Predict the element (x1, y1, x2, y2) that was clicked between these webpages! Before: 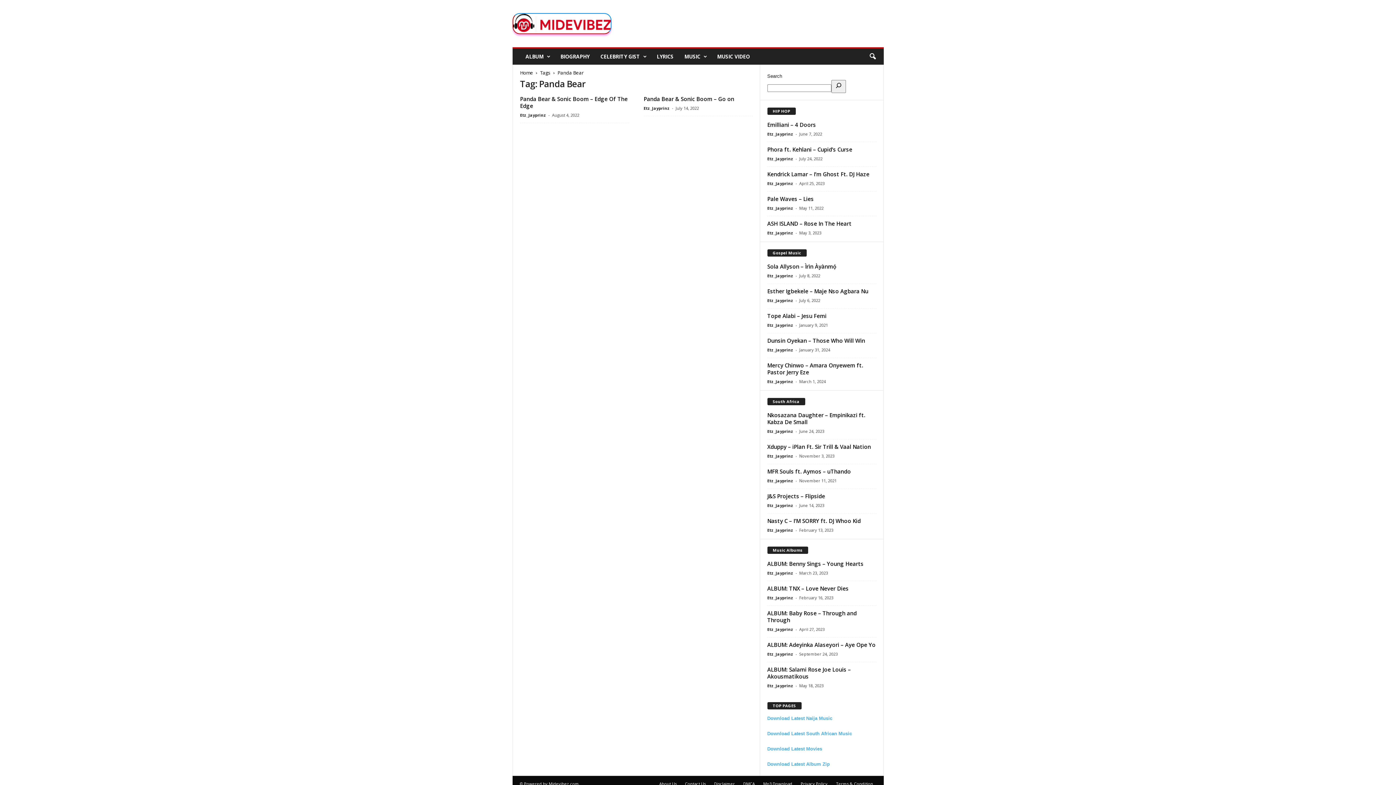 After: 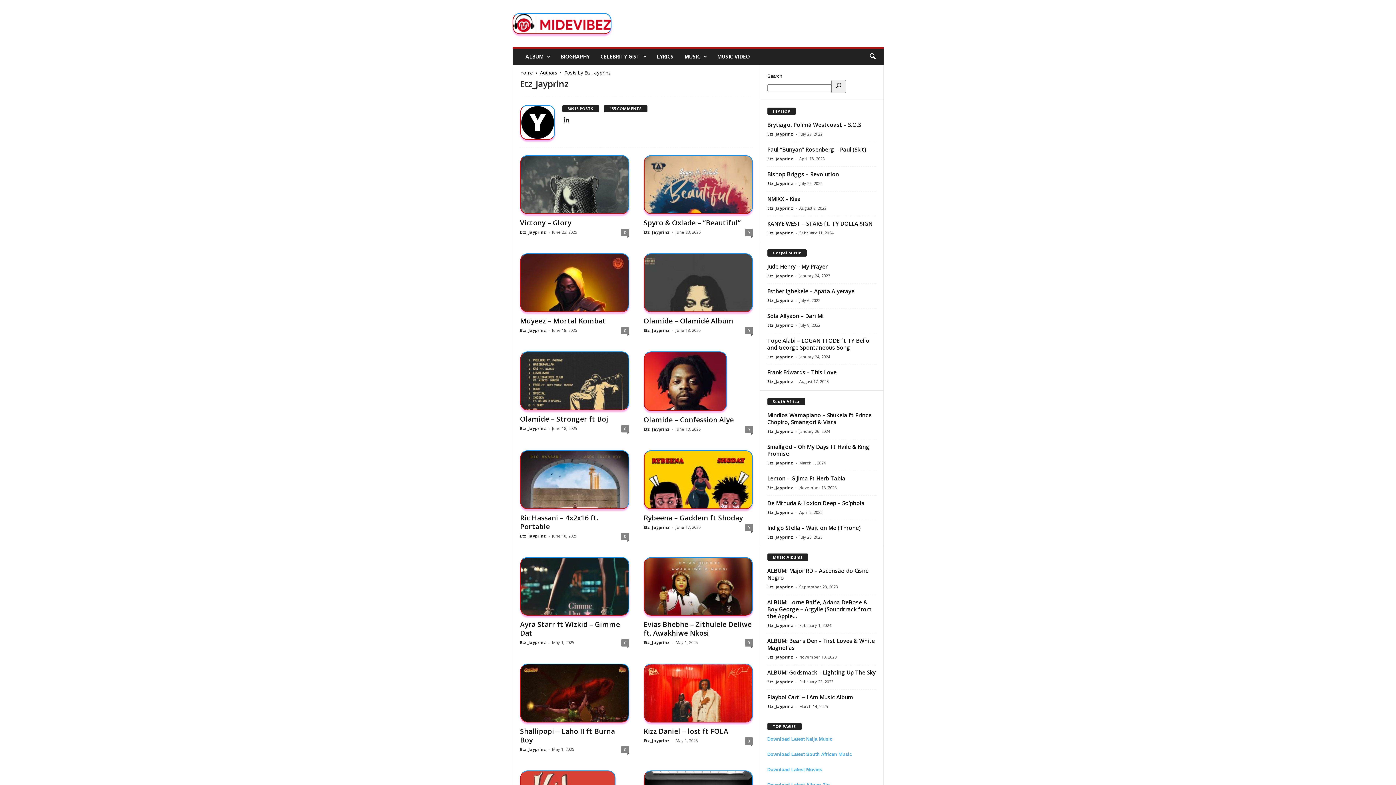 Action: label: Etz_Jayprinz bbox: (767, 378, 793, 384)